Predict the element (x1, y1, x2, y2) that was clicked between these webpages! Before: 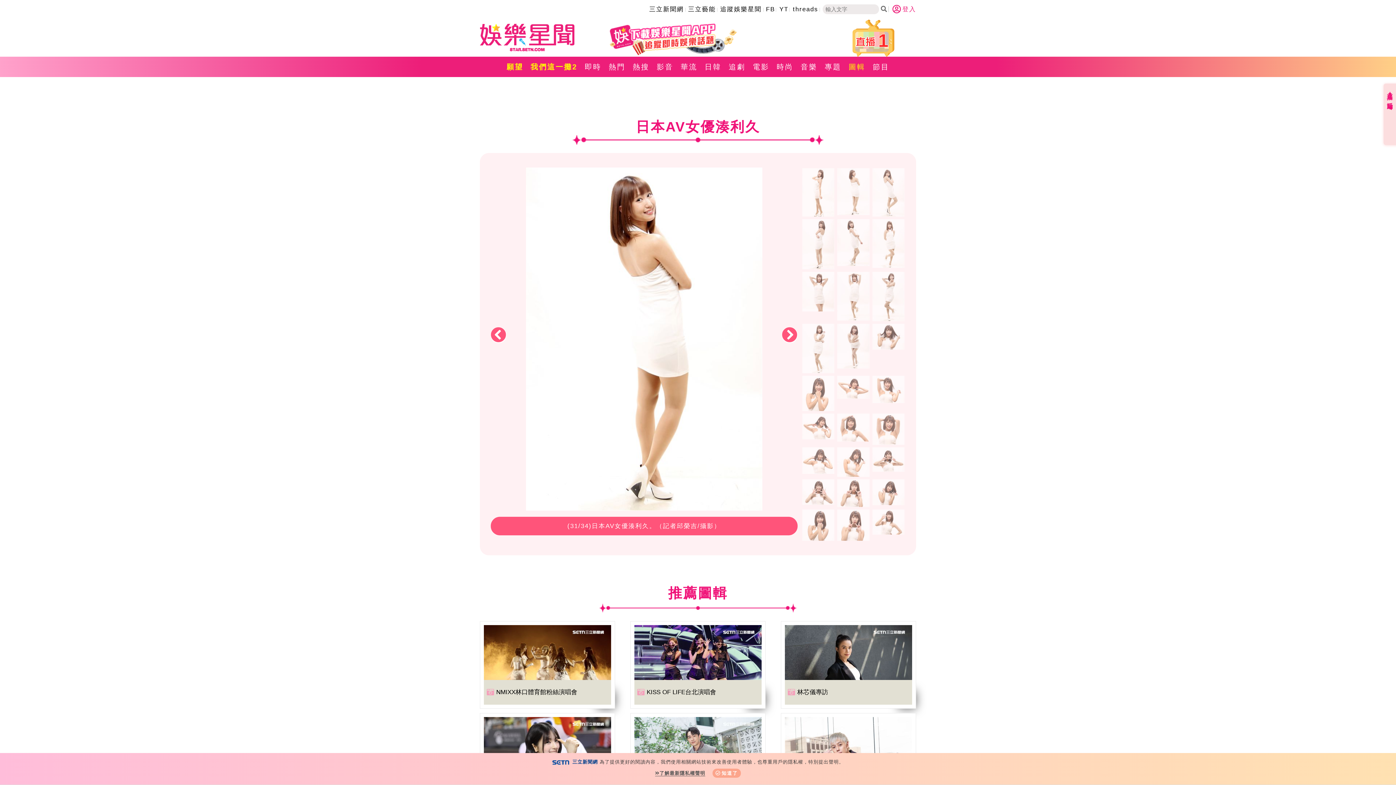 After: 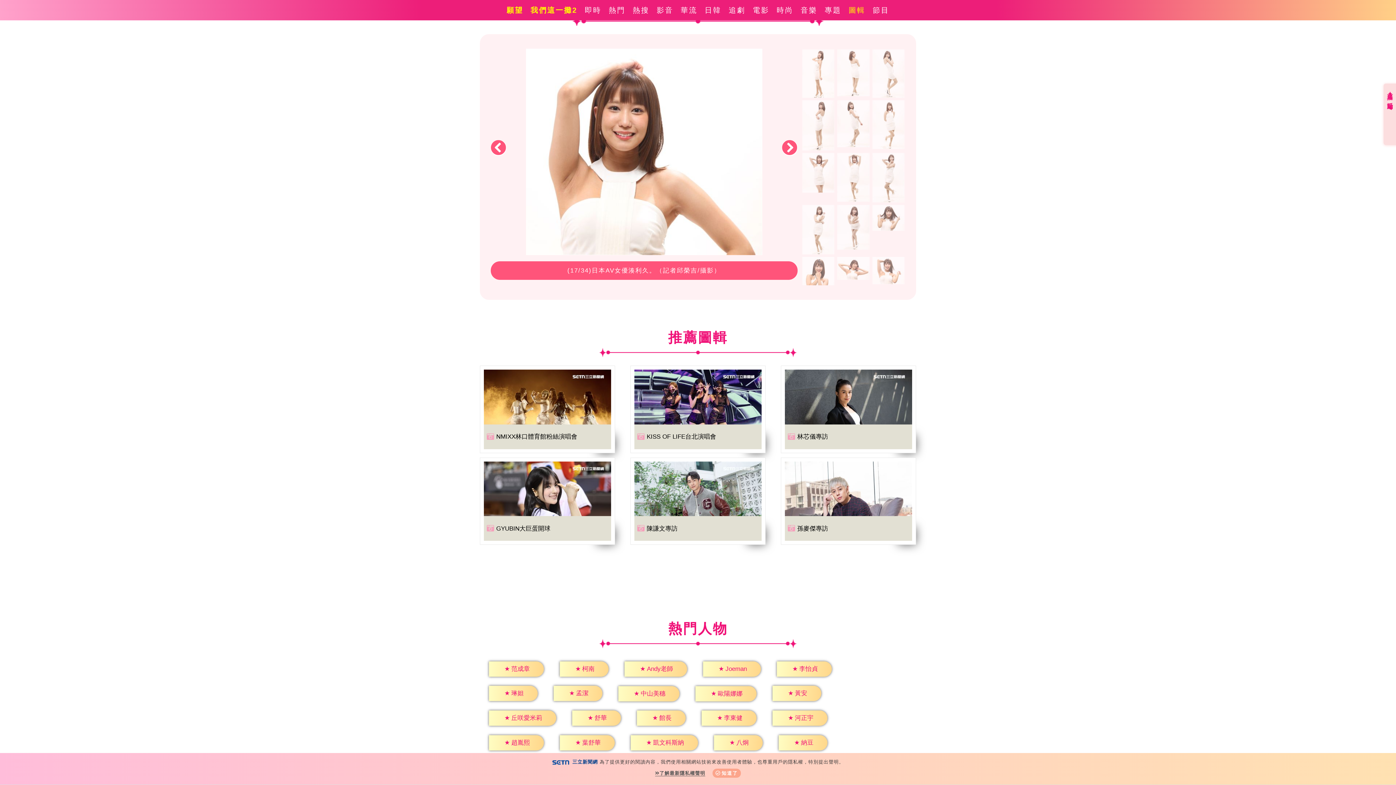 Action: bbox: (837, 413, 869, 441)